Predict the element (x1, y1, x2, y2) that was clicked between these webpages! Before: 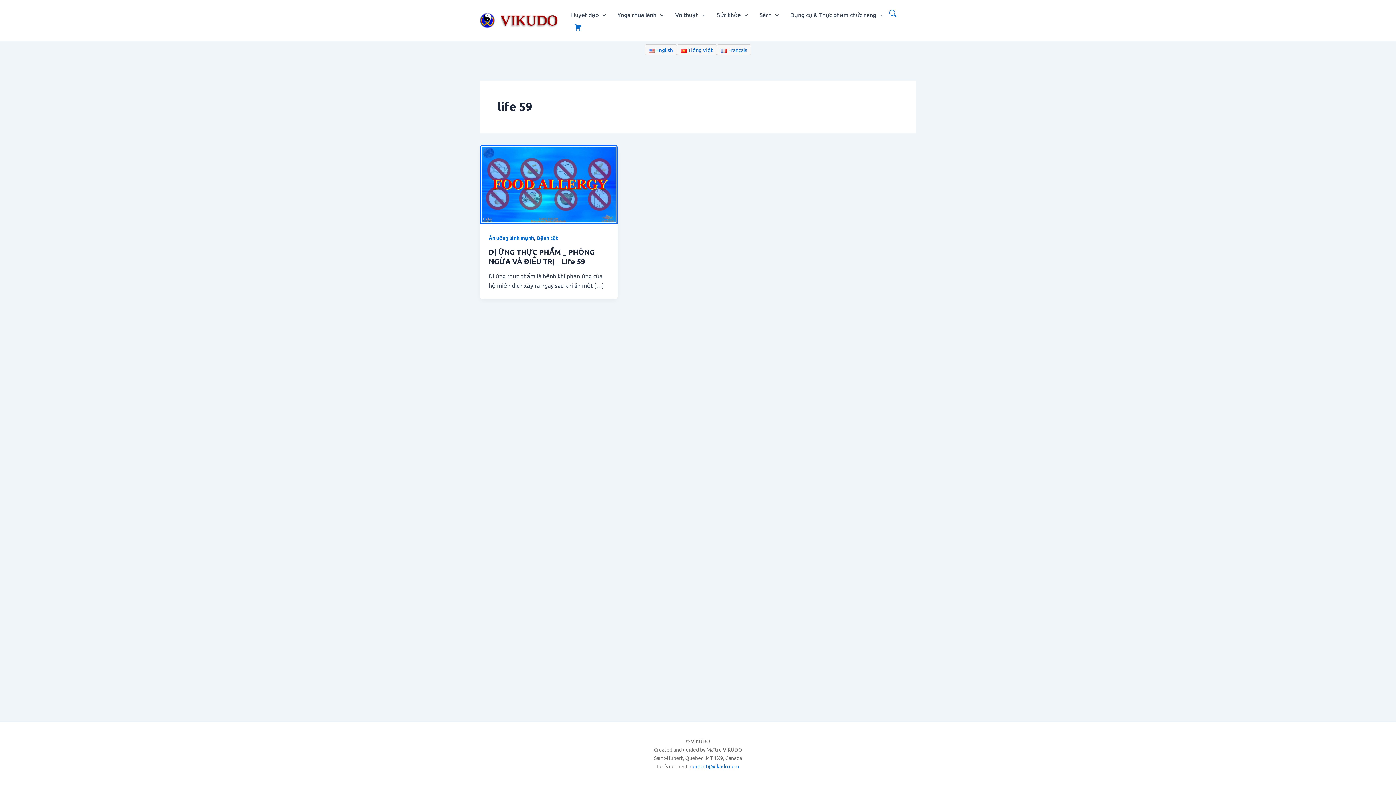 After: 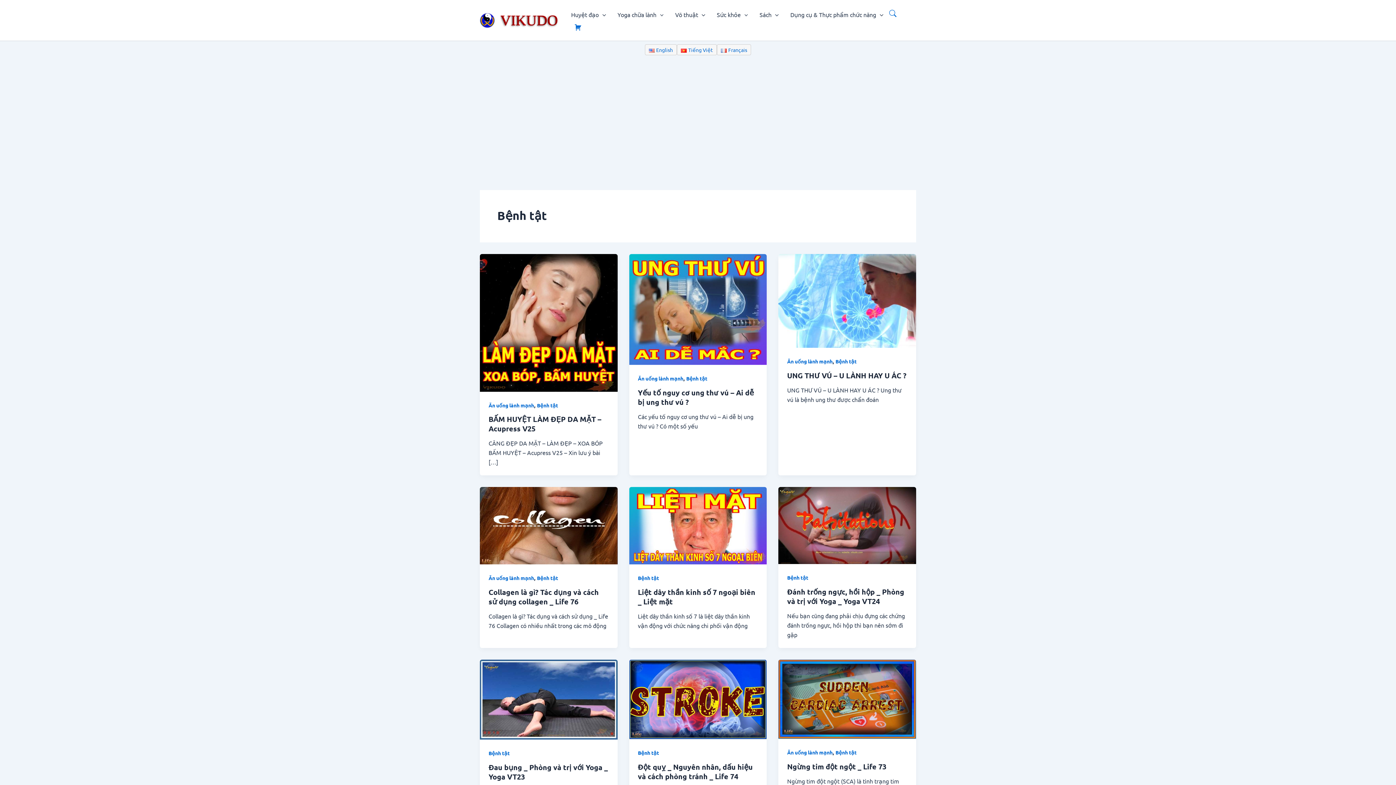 Action: label: Bệnh tật bbox: (537, 234, 558, 241)